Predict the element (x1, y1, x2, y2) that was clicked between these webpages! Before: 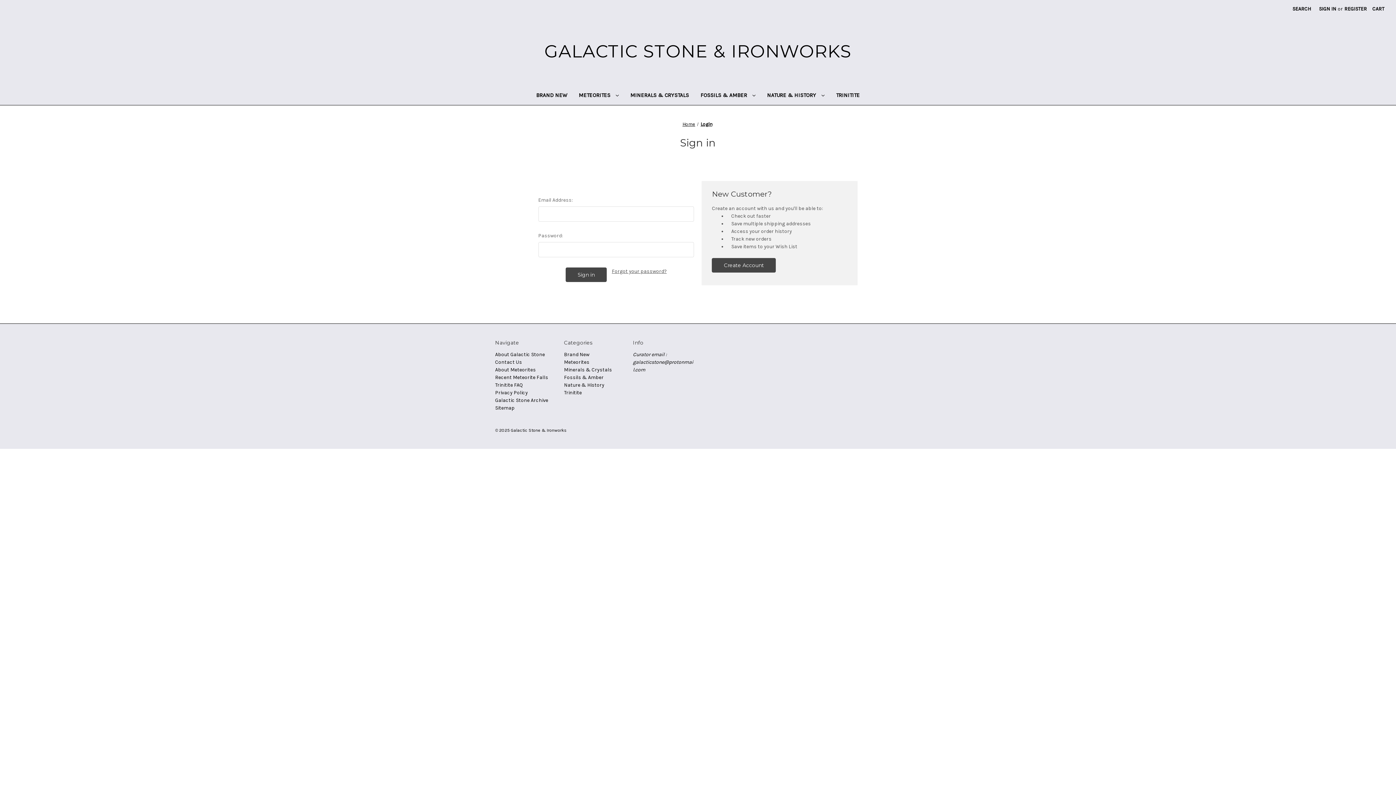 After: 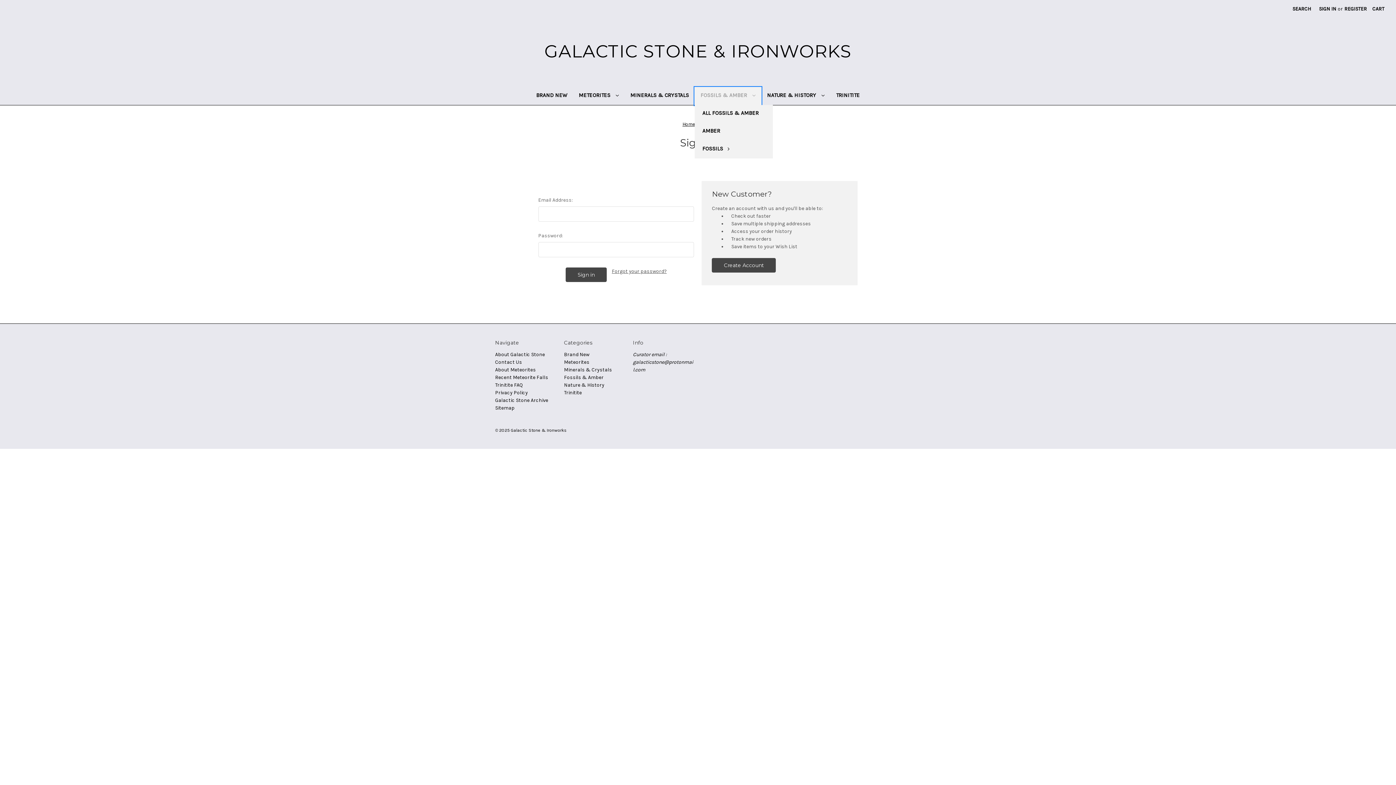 Action: bbox: (694, 87, 761, 105) label: Fossils & Amber